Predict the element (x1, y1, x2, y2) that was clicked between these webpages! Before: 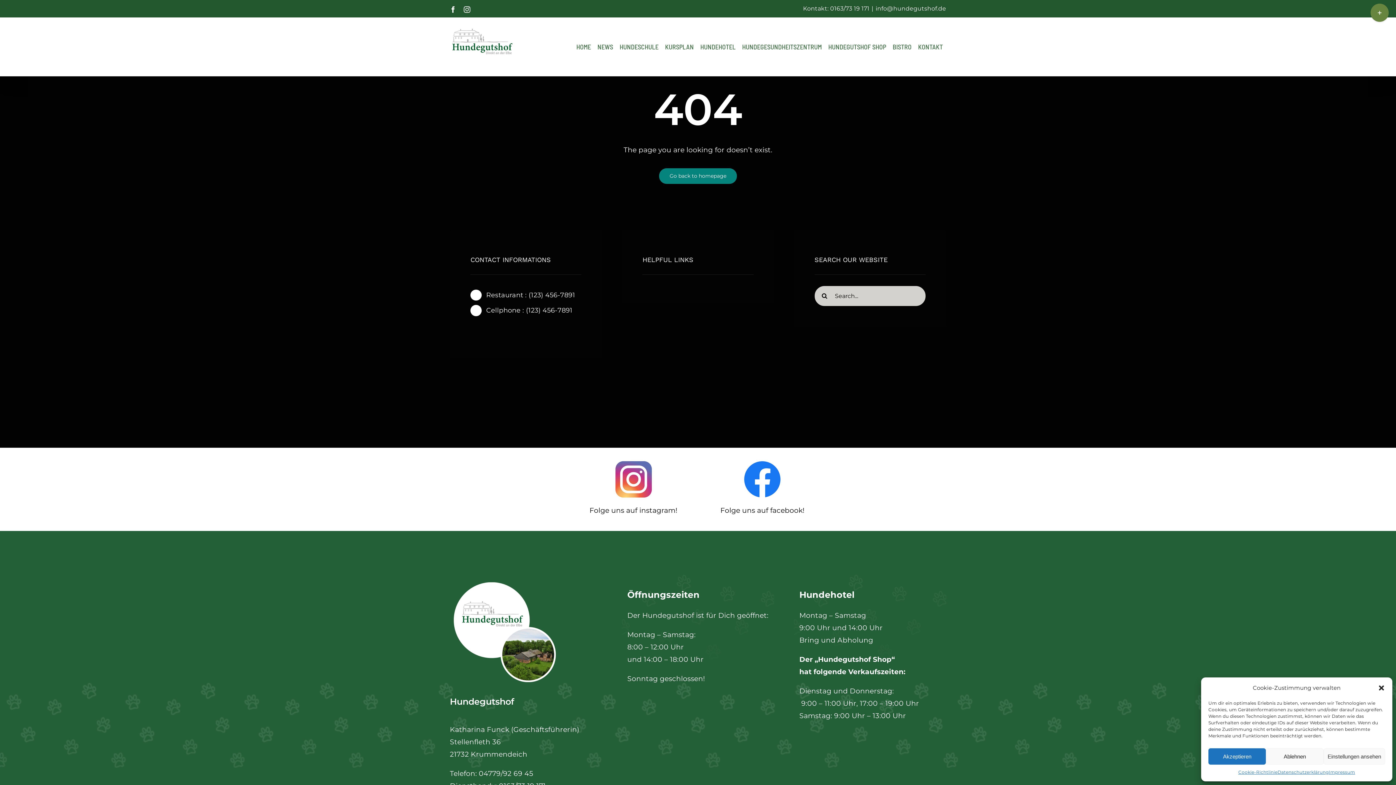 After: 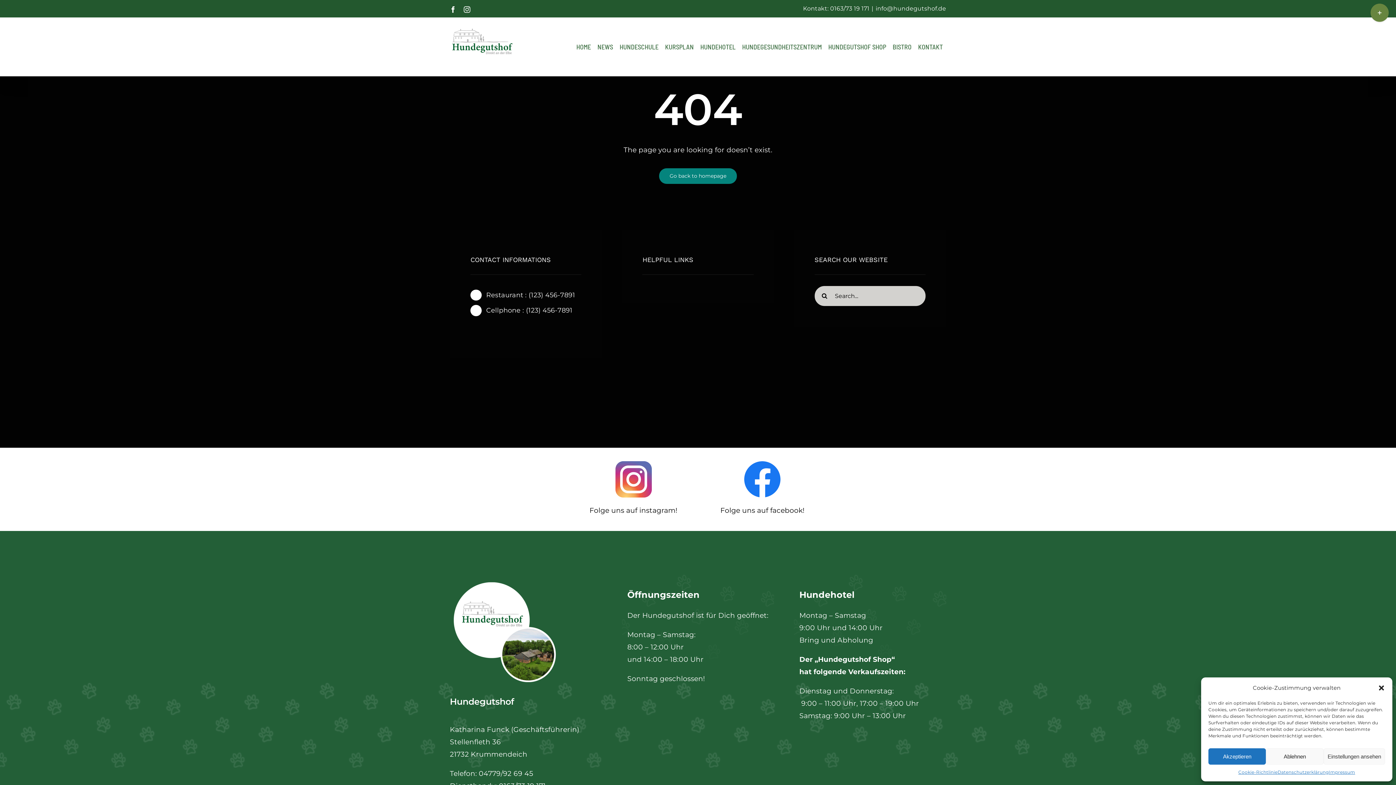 Action: label: instagram-logo-normal bbox: (615, 460, 651, 468)